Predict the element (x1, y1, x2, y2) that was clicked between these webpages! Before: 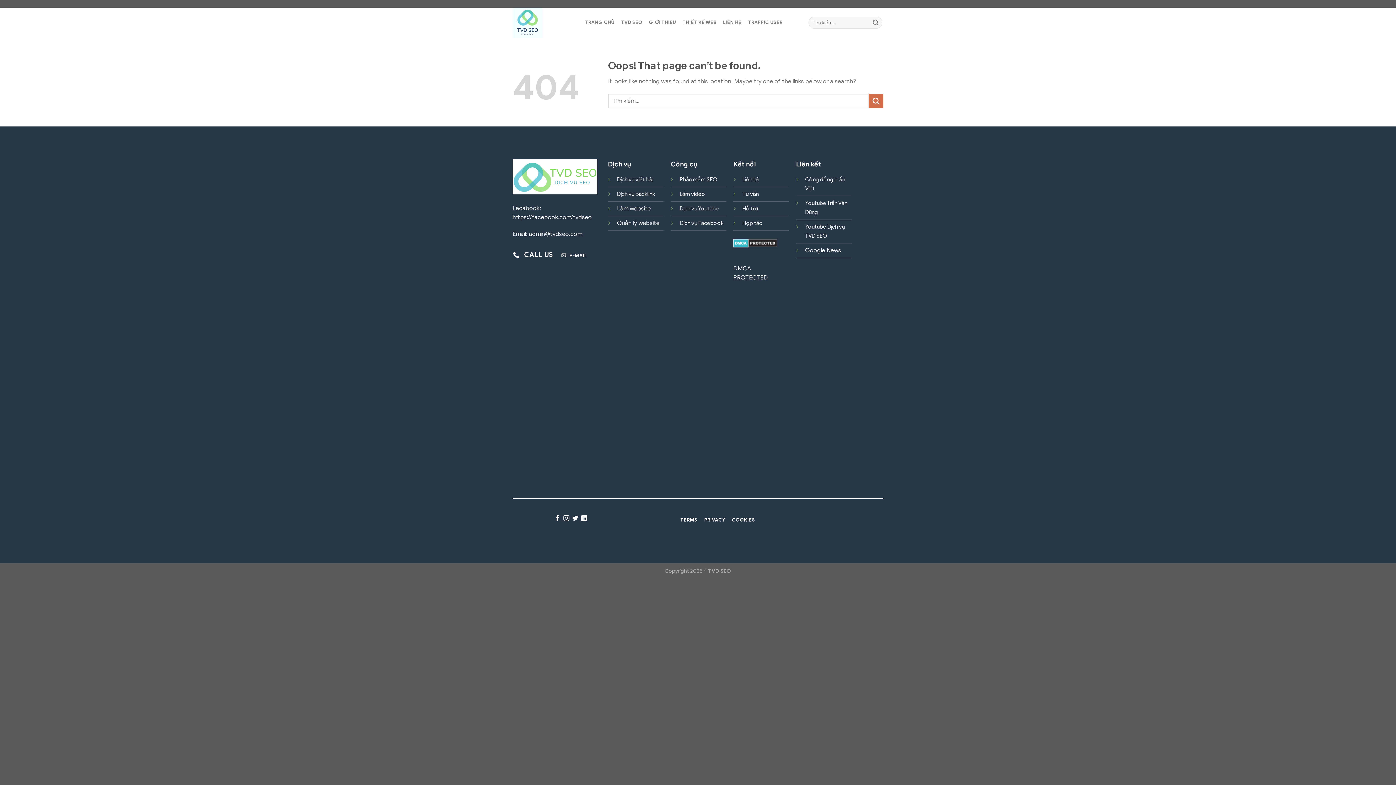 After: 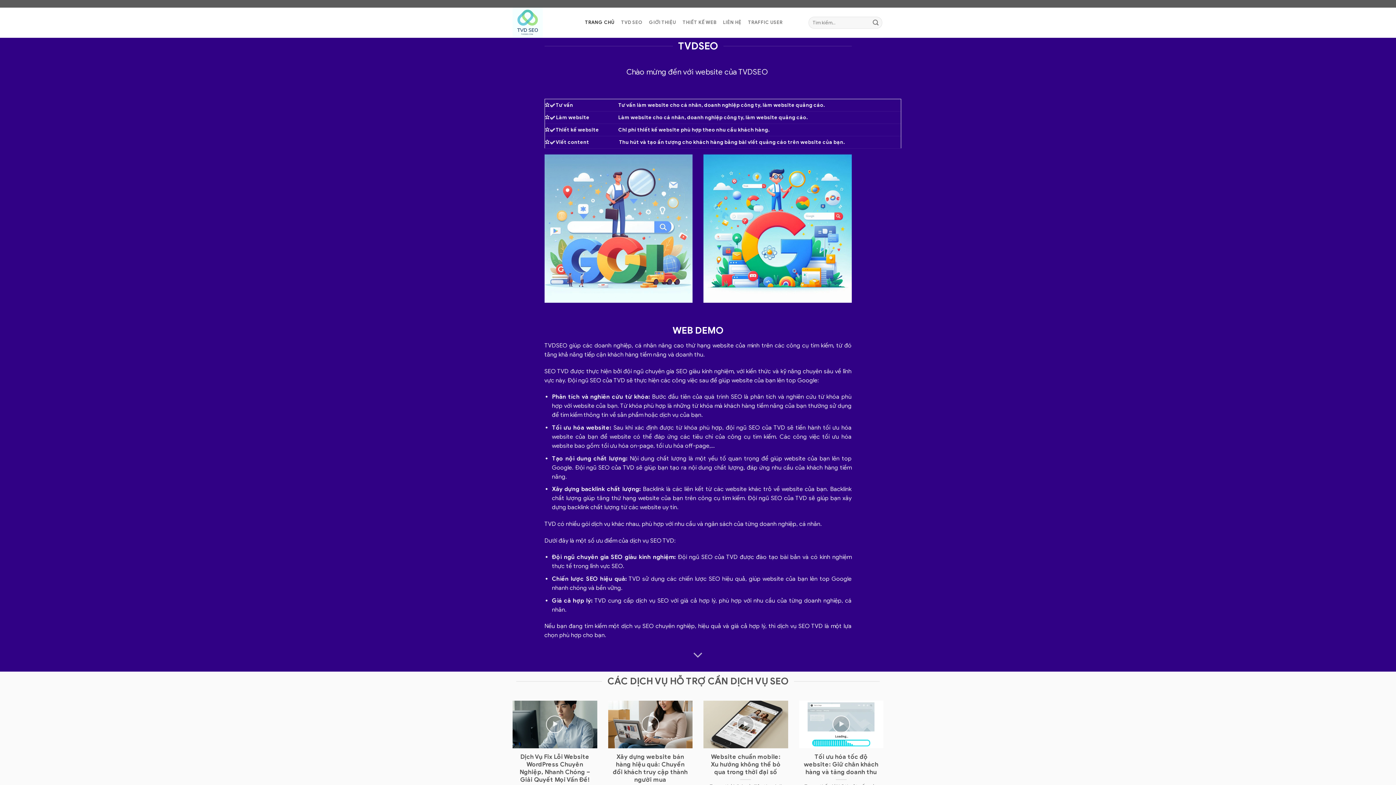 Action: bbox: (512, 7, 574, 37)